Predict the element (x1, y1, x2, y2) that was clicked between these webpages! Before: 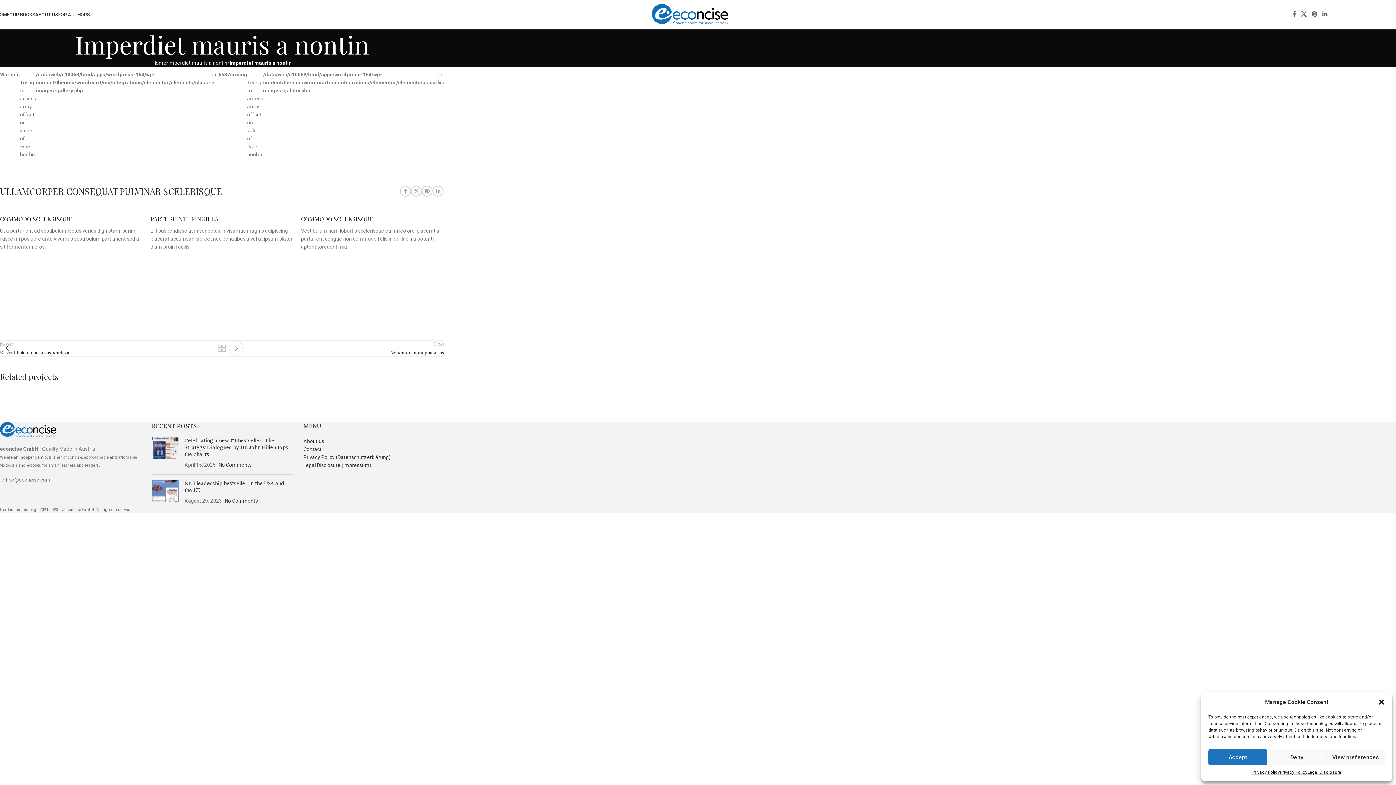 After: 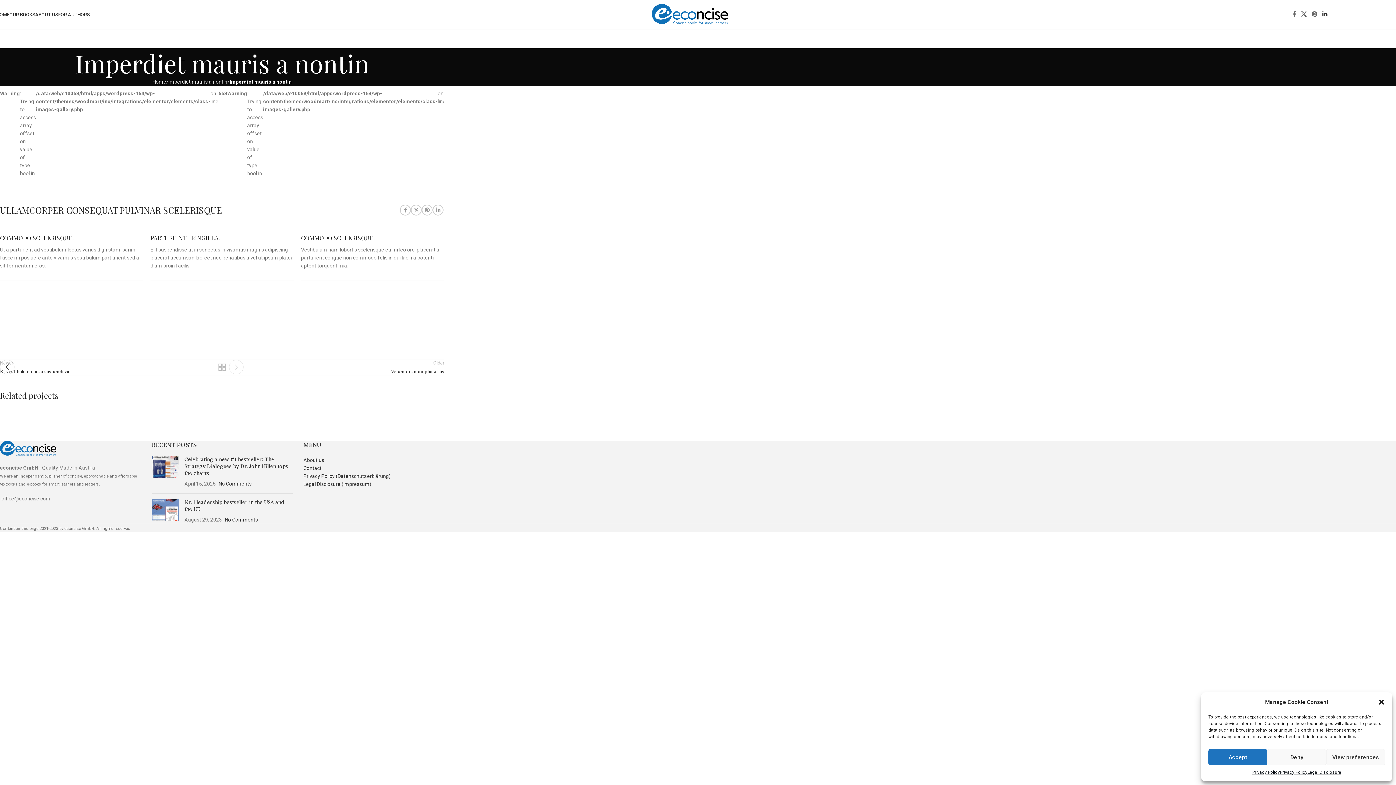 Action: label: Linkedin social link bbox: (1320, 8, 1330, 20)